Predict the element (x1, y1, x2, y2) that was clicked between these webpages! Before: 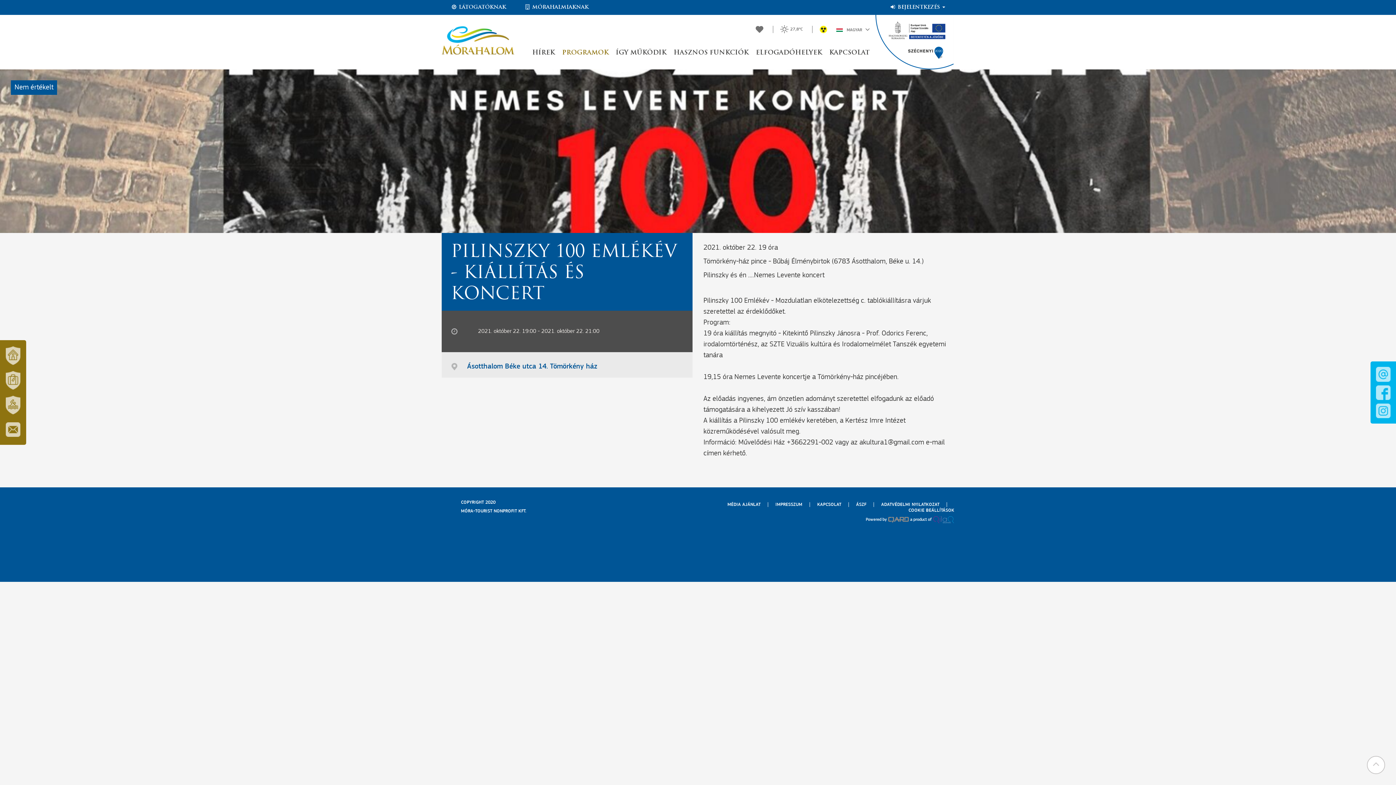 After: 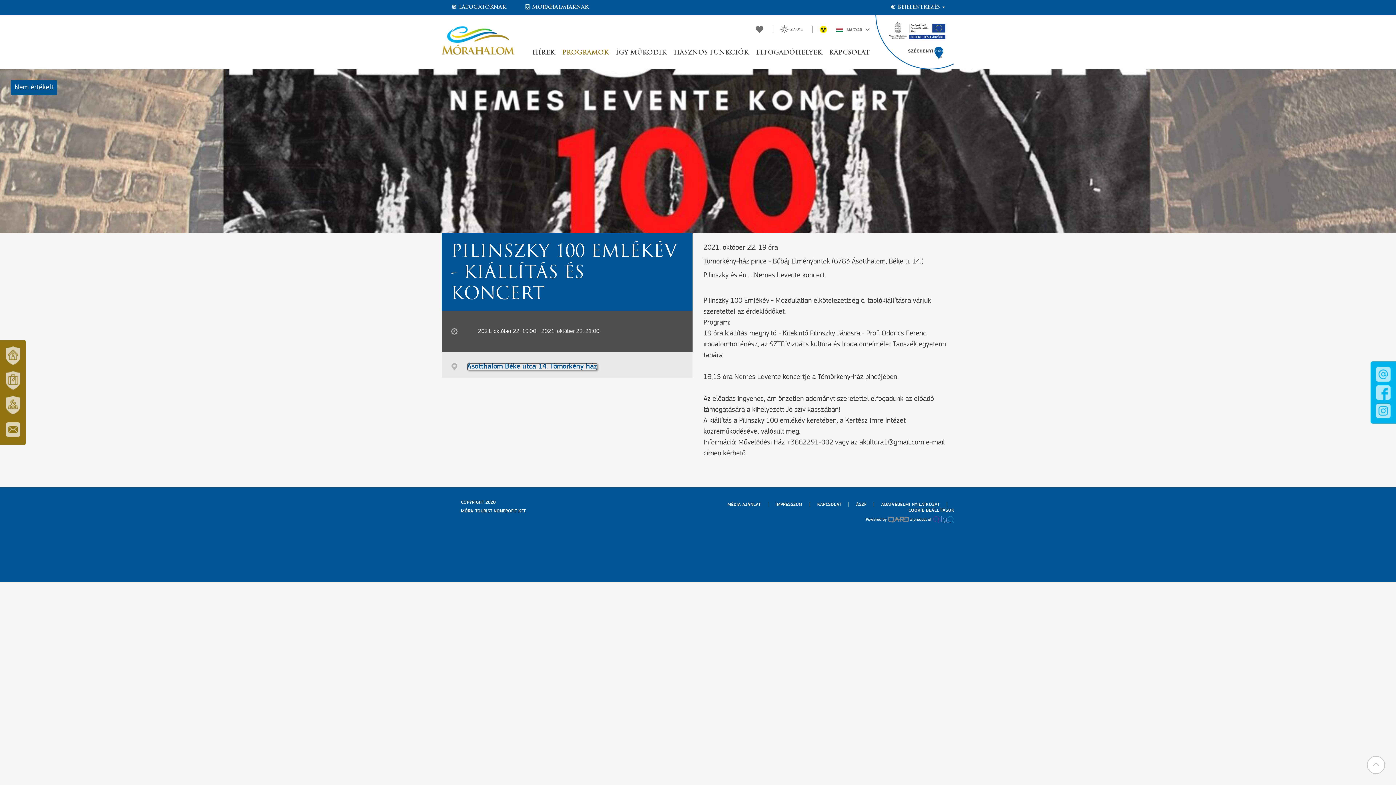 Action: label: Ásotthalom Béke utca 14. Tömörkény ház bbox: (467, 363, 597, 370)